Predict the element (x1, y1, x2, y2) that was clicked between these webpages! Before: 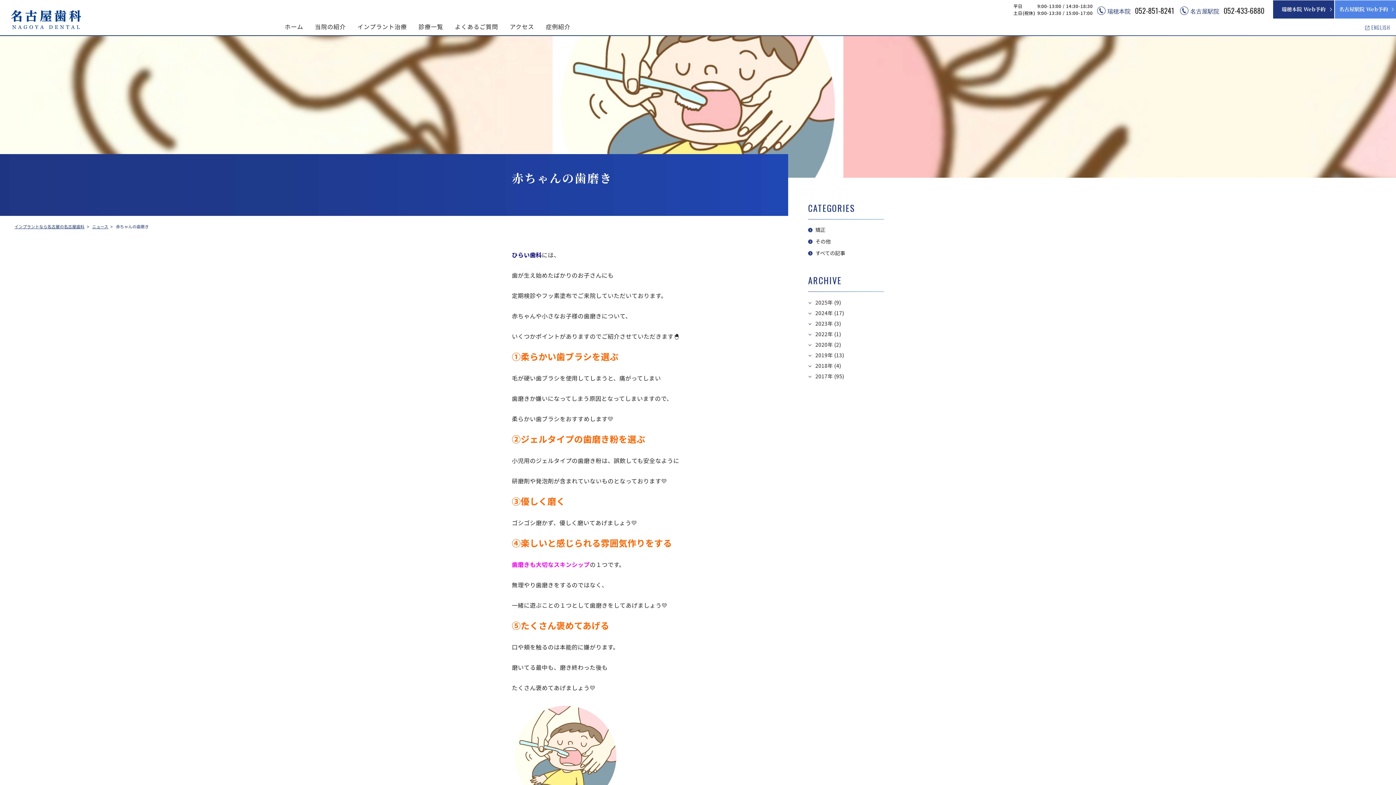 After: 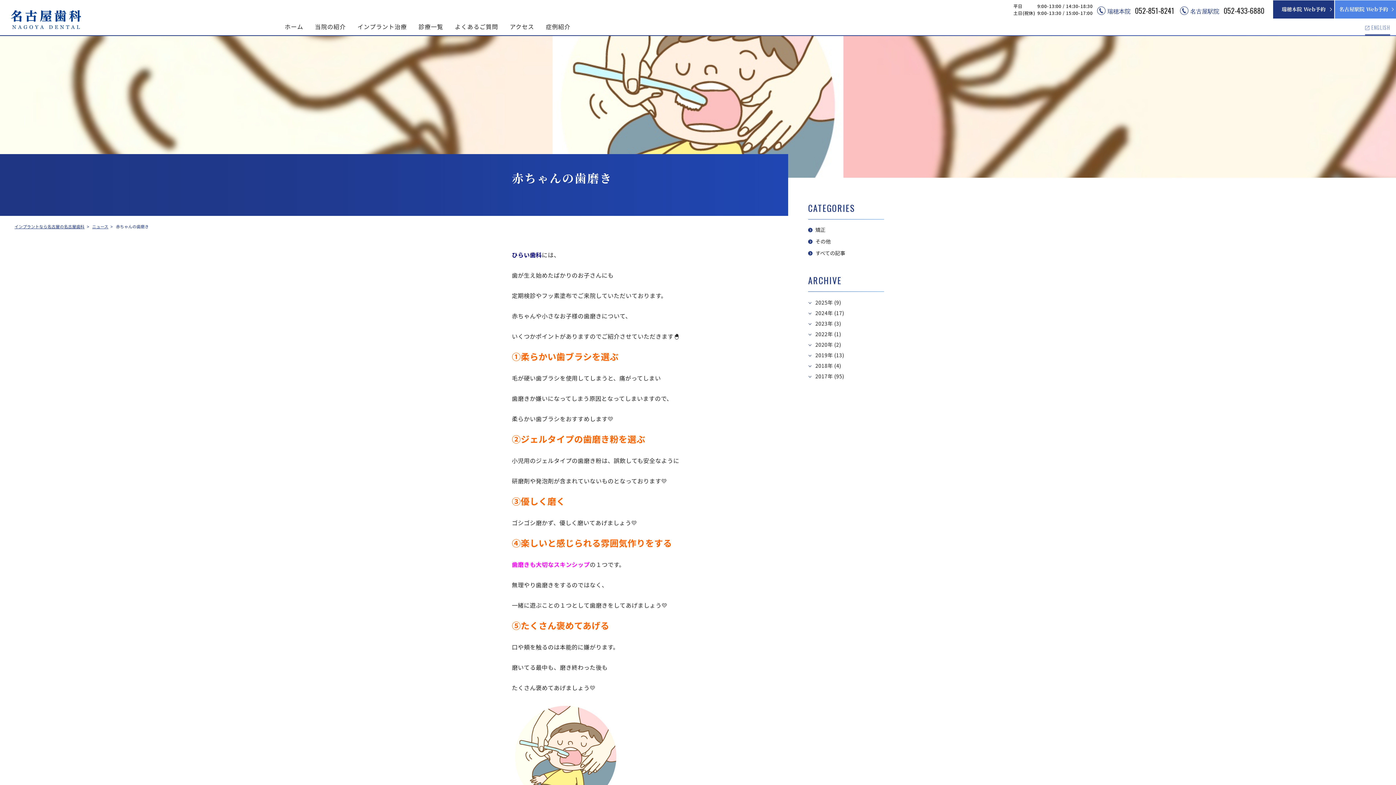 Action: bbox: (1365, 23, 1390, 36) label: ENGLISH